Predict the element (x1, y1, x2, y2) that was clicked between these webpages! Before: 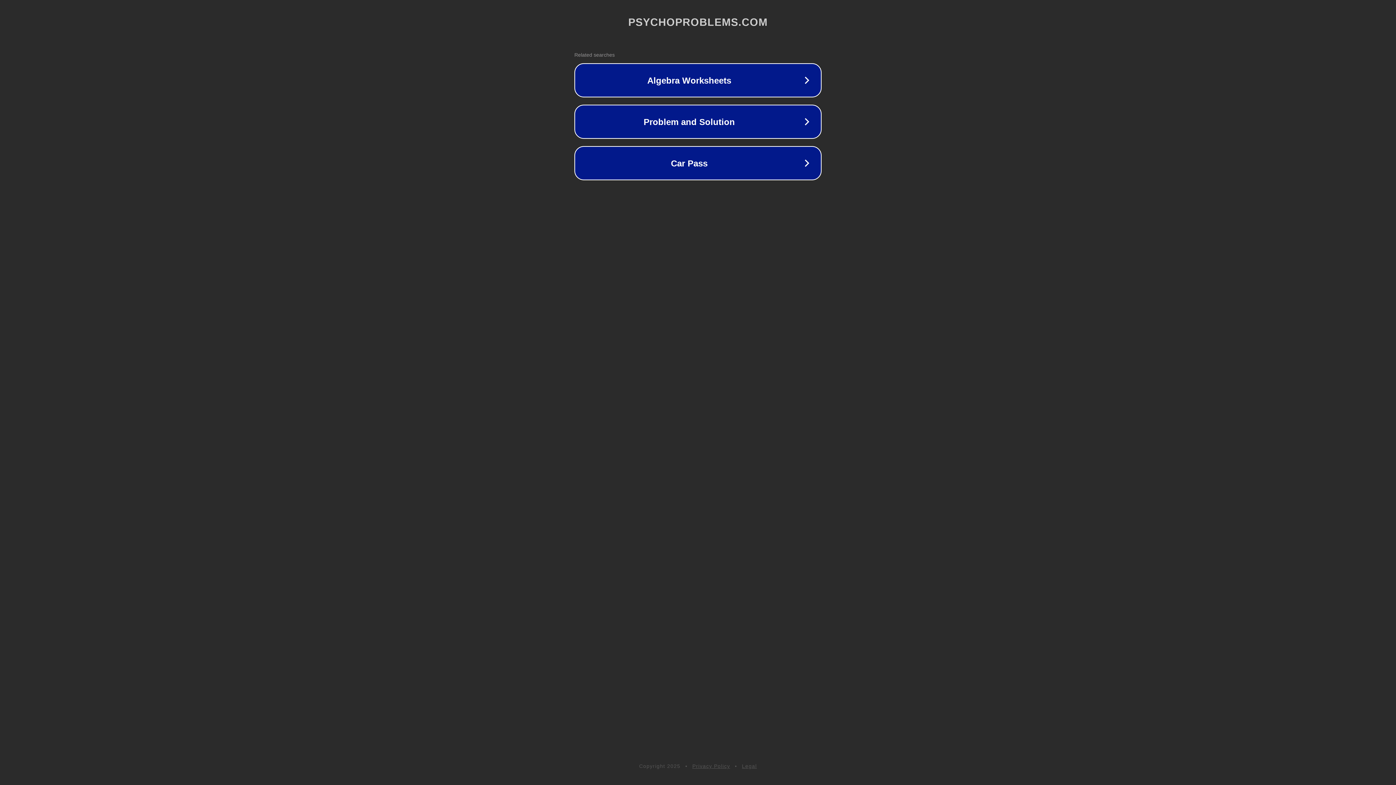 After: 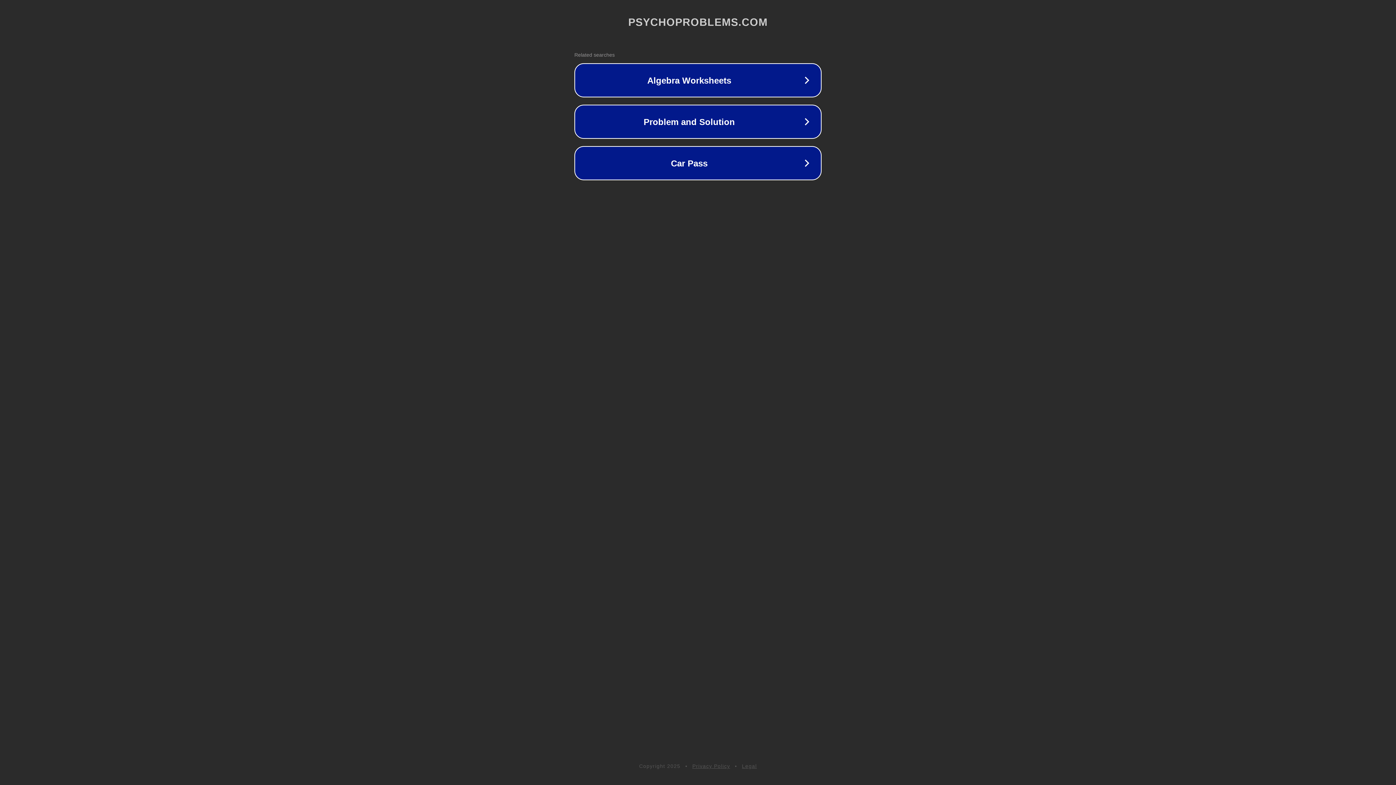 Action: label: Privacy Policy bbox: (692, 763, 730, 769)